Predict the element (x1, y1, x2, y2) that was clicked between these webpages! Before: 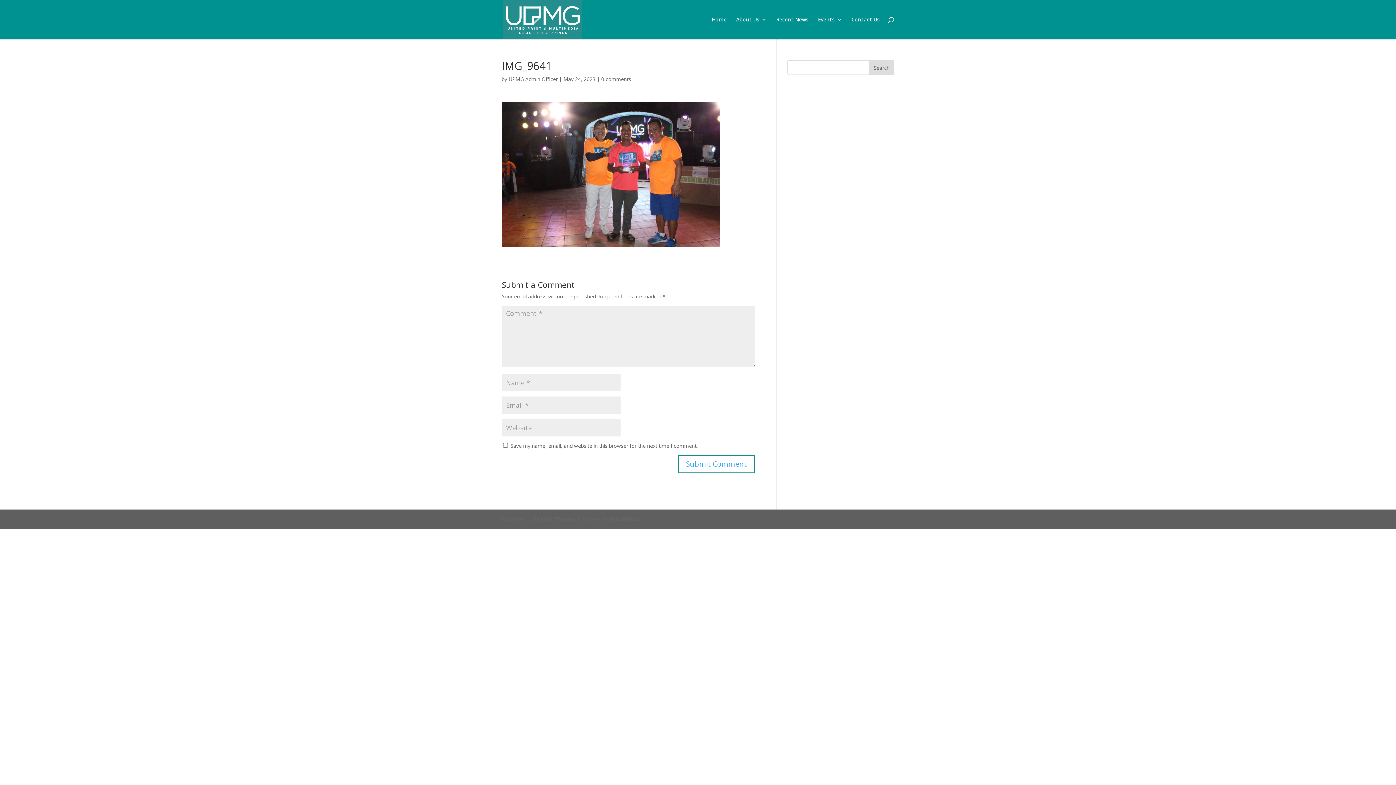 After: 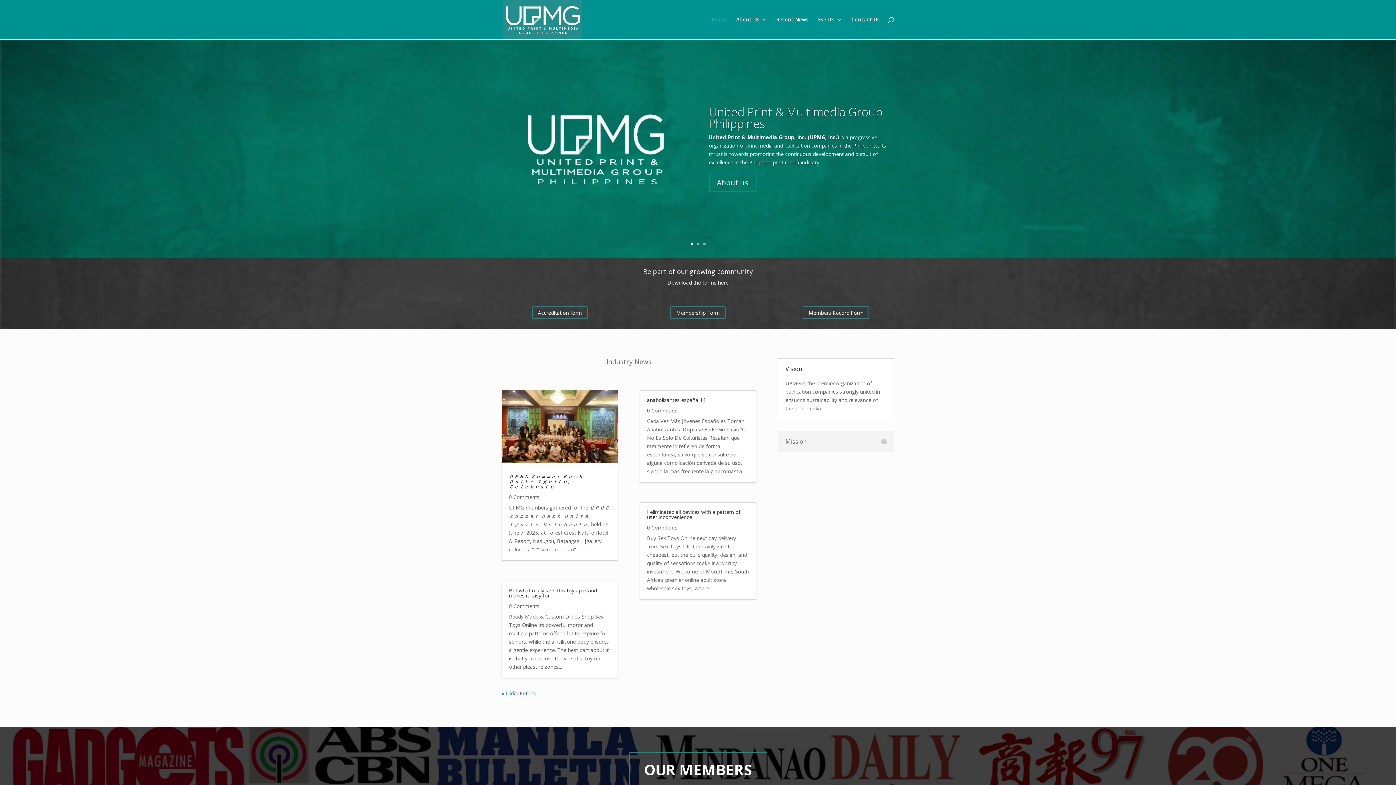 Action: bbox: (503, 15, 582, 22)